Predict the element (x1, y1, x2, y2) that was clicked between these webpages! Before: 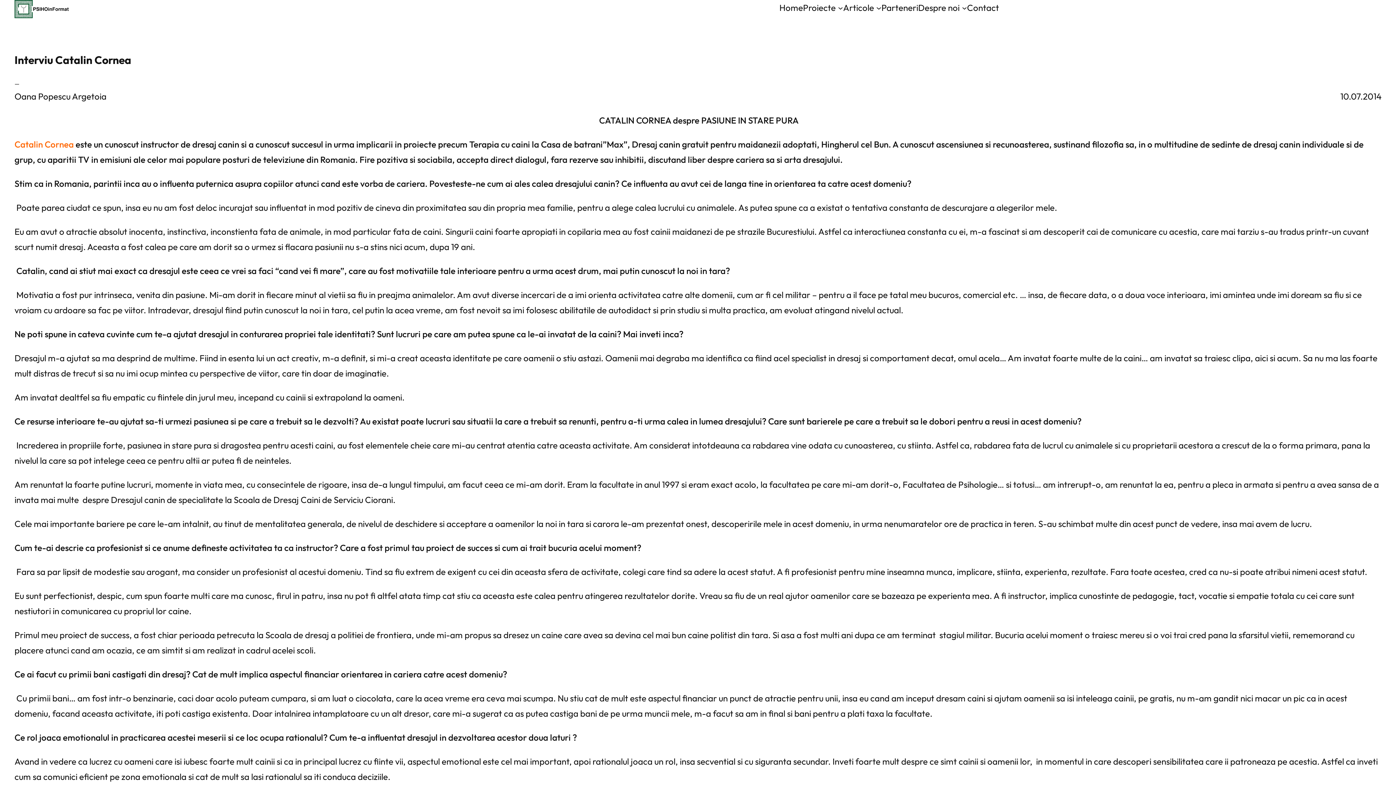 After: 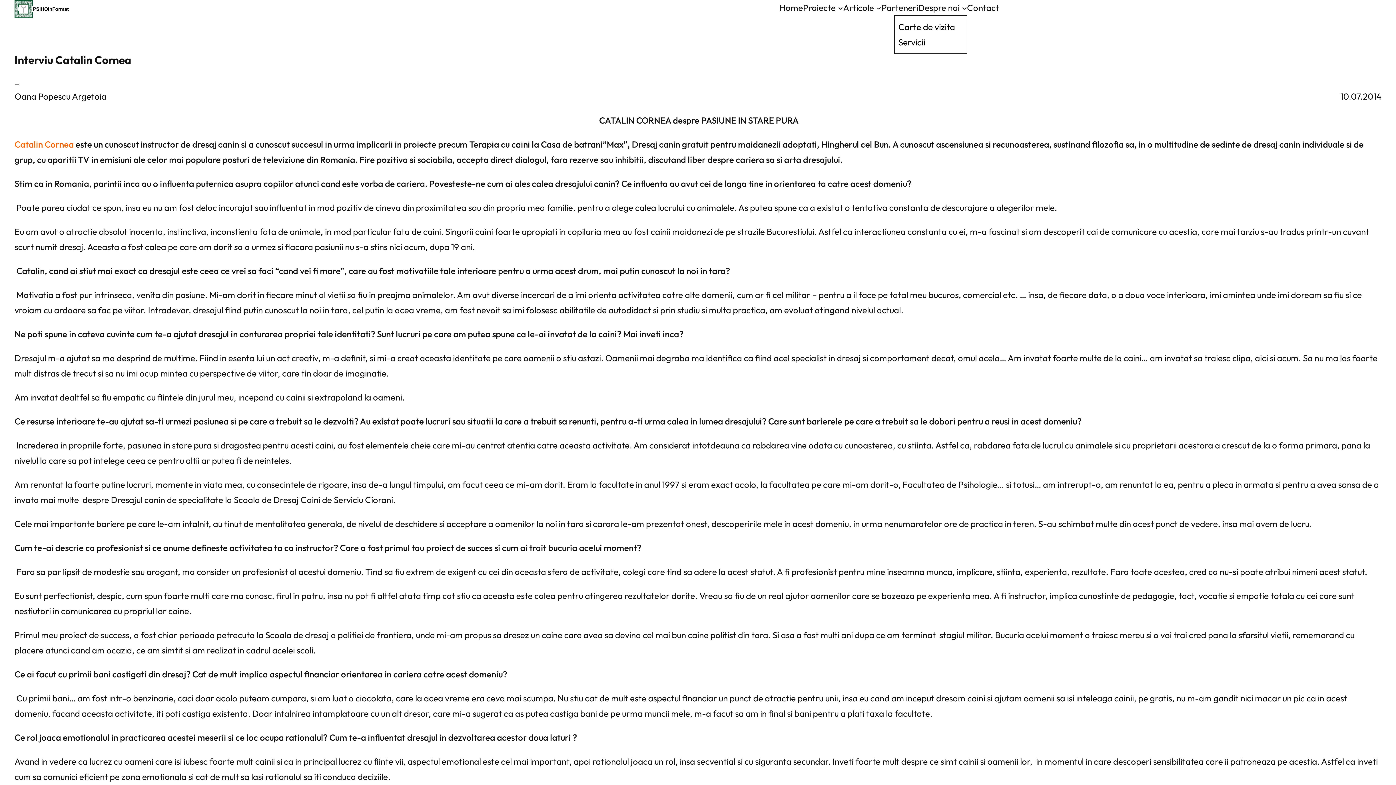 Action: label: Despre noi submenu bbox: (962, 5, 967, 10)